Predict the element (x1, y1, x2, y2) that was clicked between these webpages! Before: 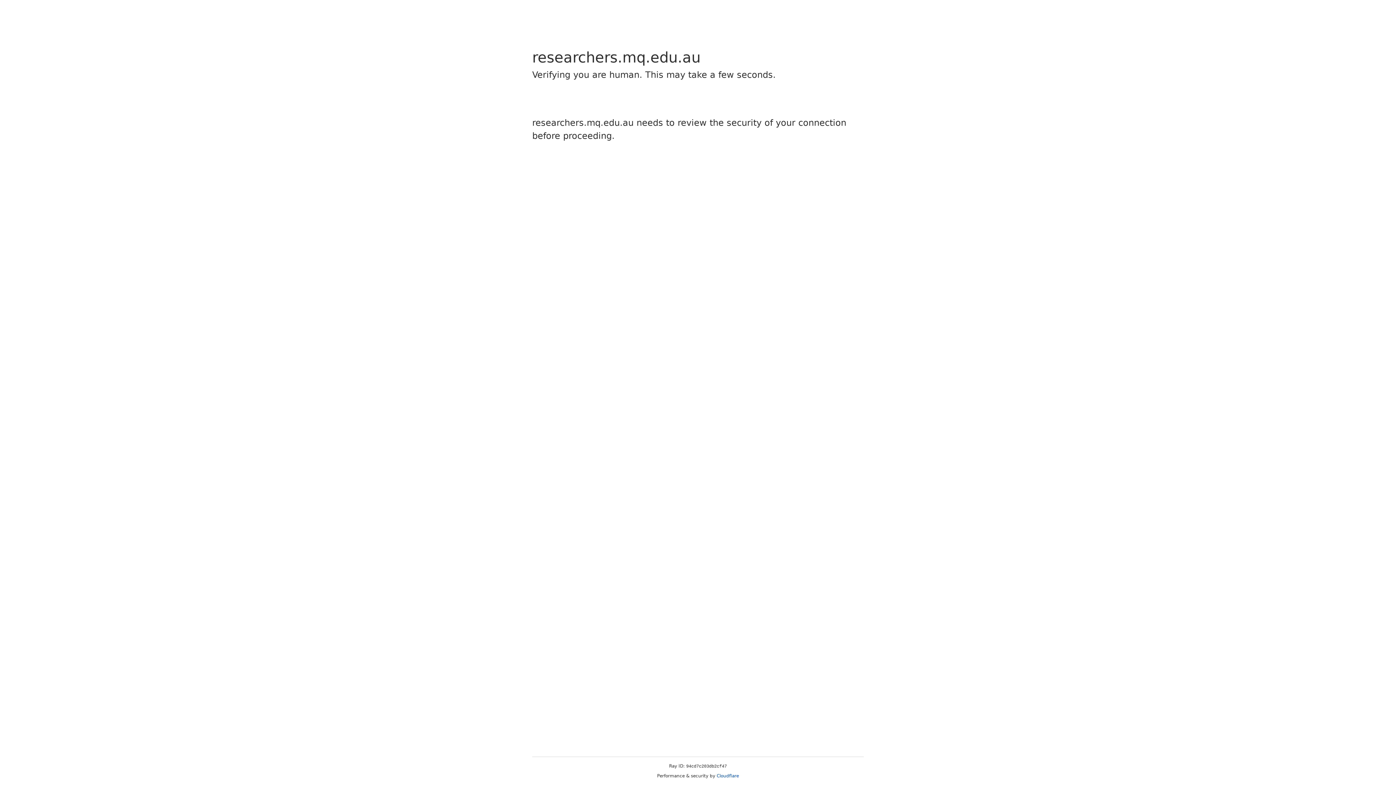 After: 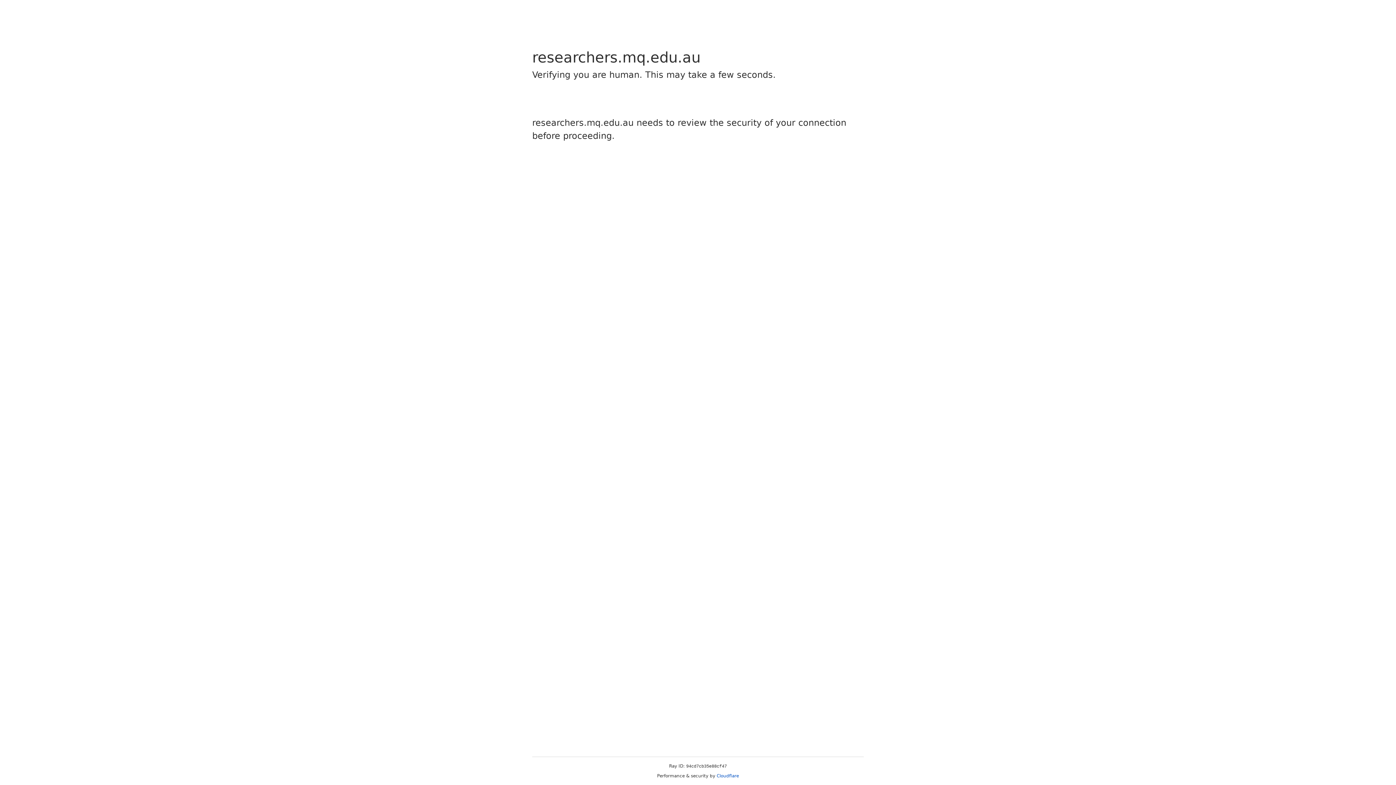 Action: bbox: (716, 773, 739, 778) label: Cloudflare